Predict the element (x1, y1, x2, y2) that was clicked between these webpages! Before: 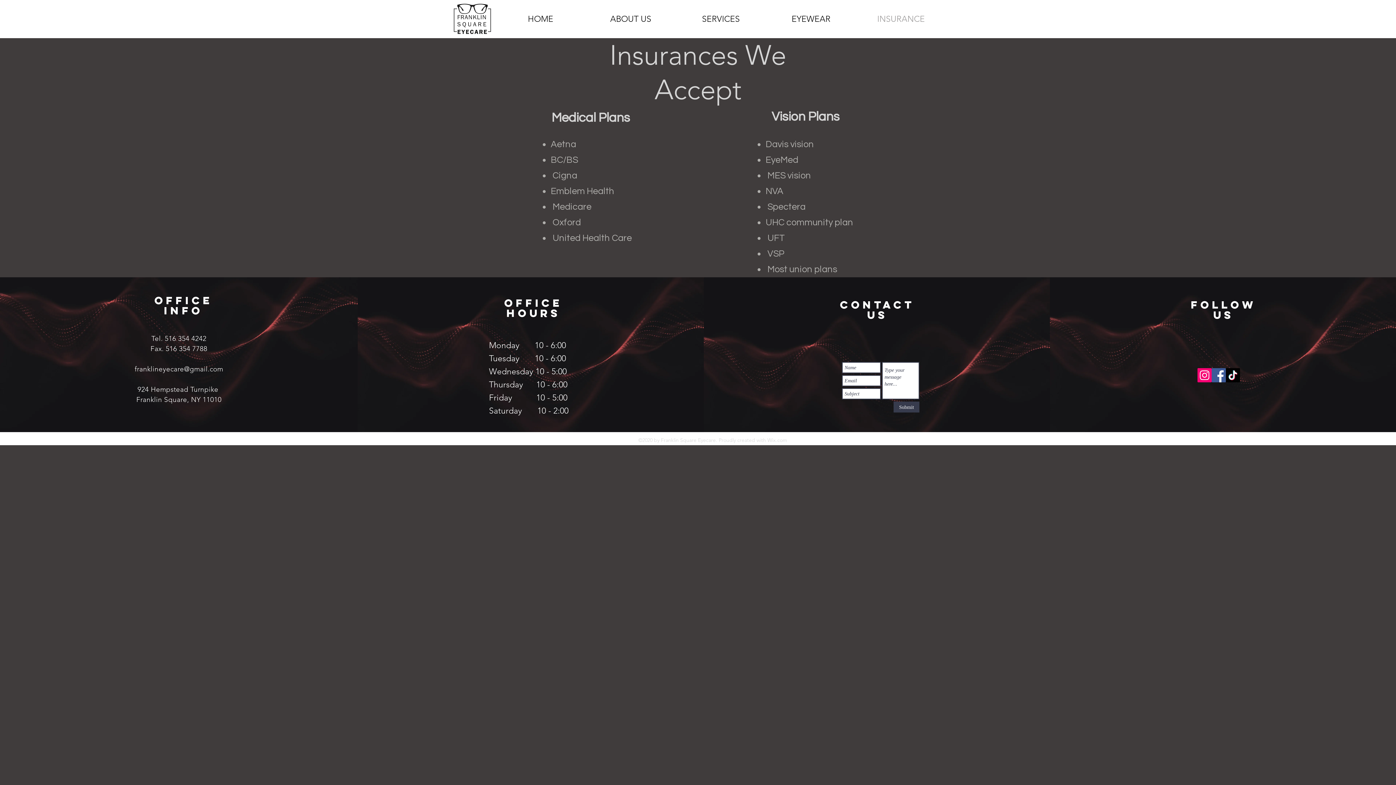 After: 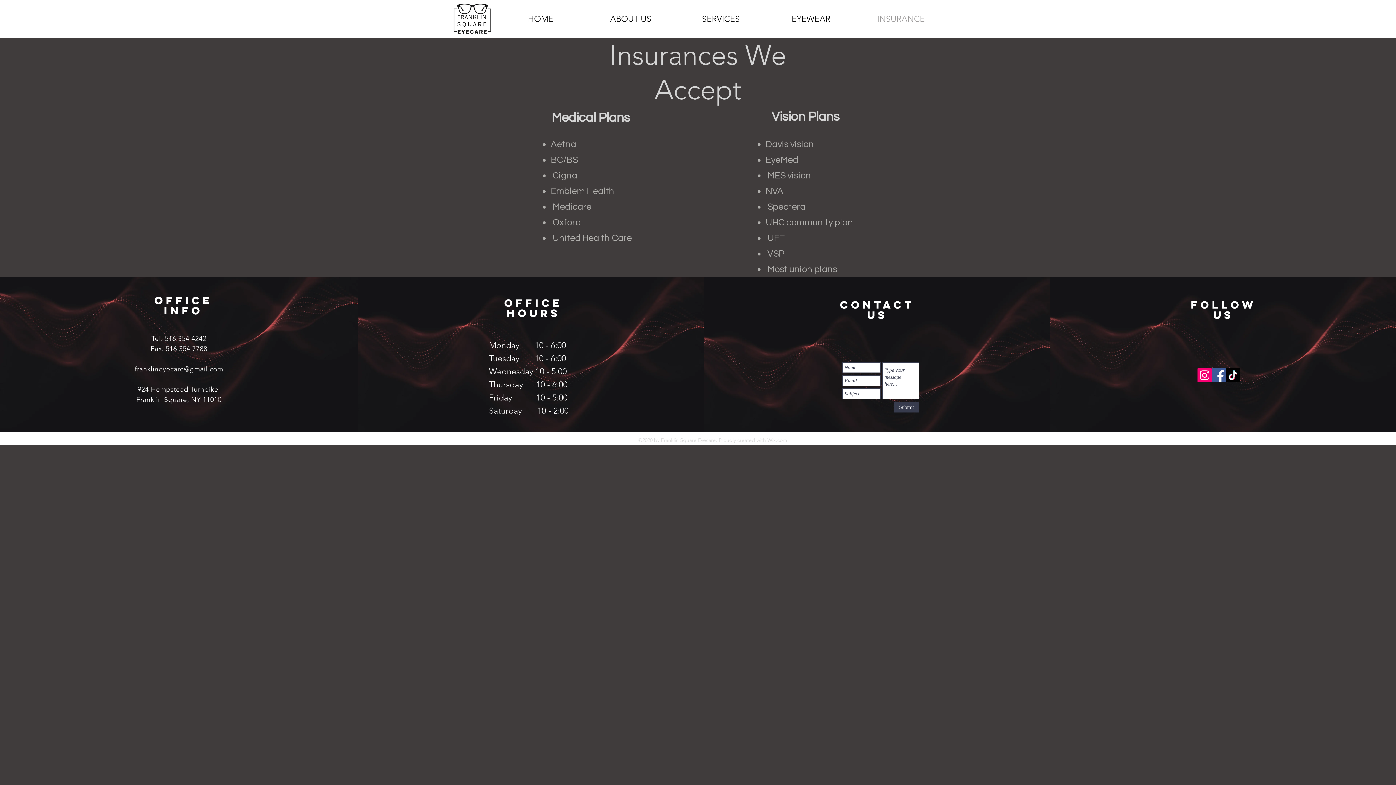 Action: bbox: (1226, 368, 1240, 382) label: TikTok   